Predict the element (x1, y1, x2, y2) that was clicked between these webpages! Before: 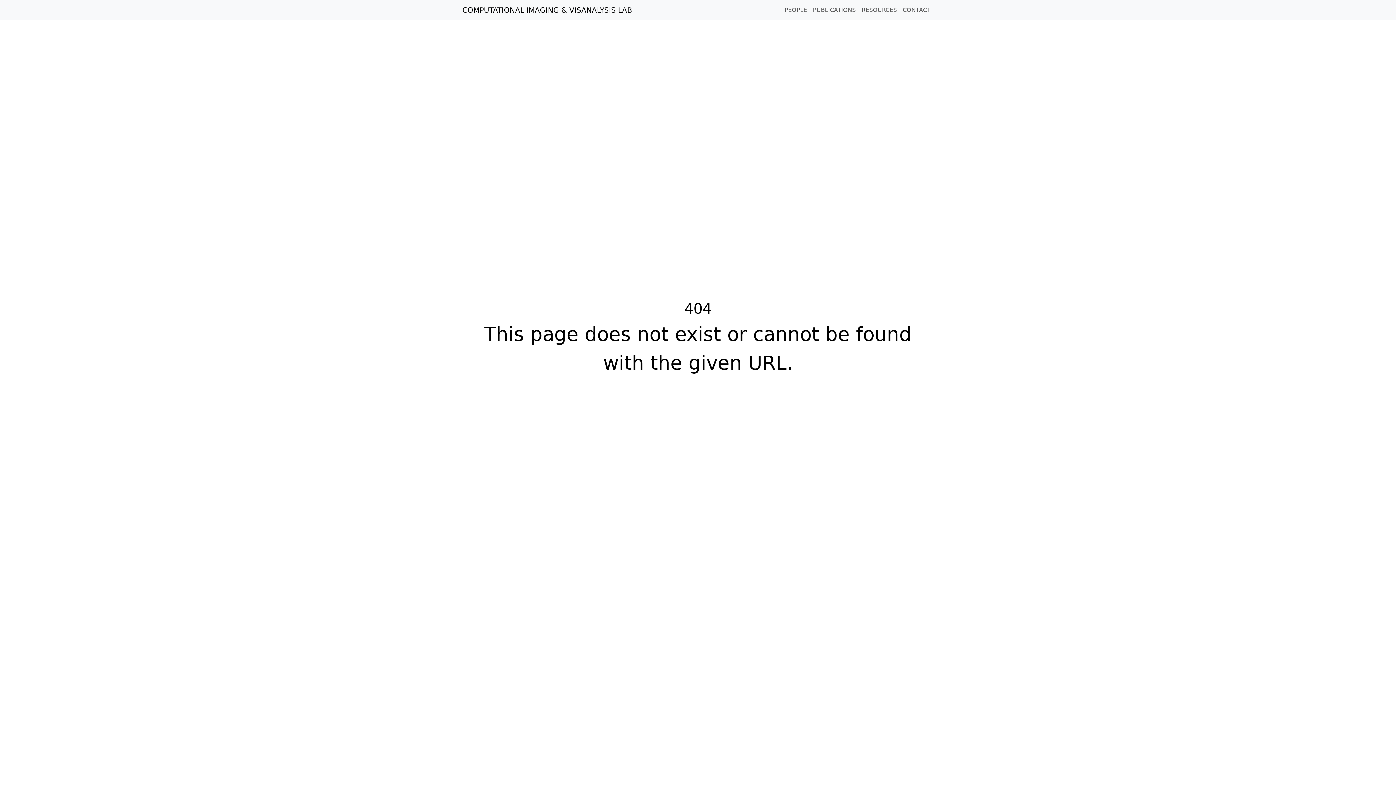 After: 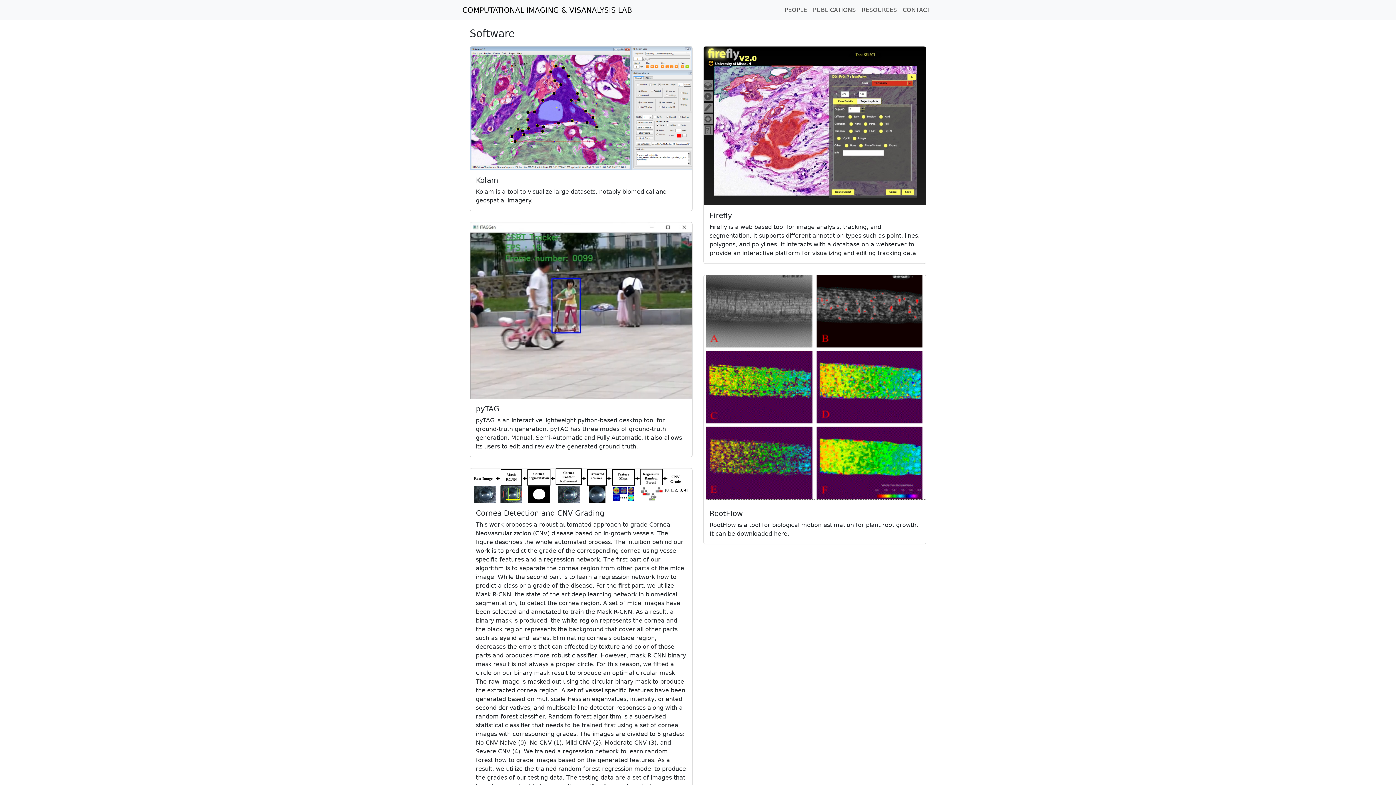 Action: label: RESOURCES bbox: (858, 2, 900, 17)